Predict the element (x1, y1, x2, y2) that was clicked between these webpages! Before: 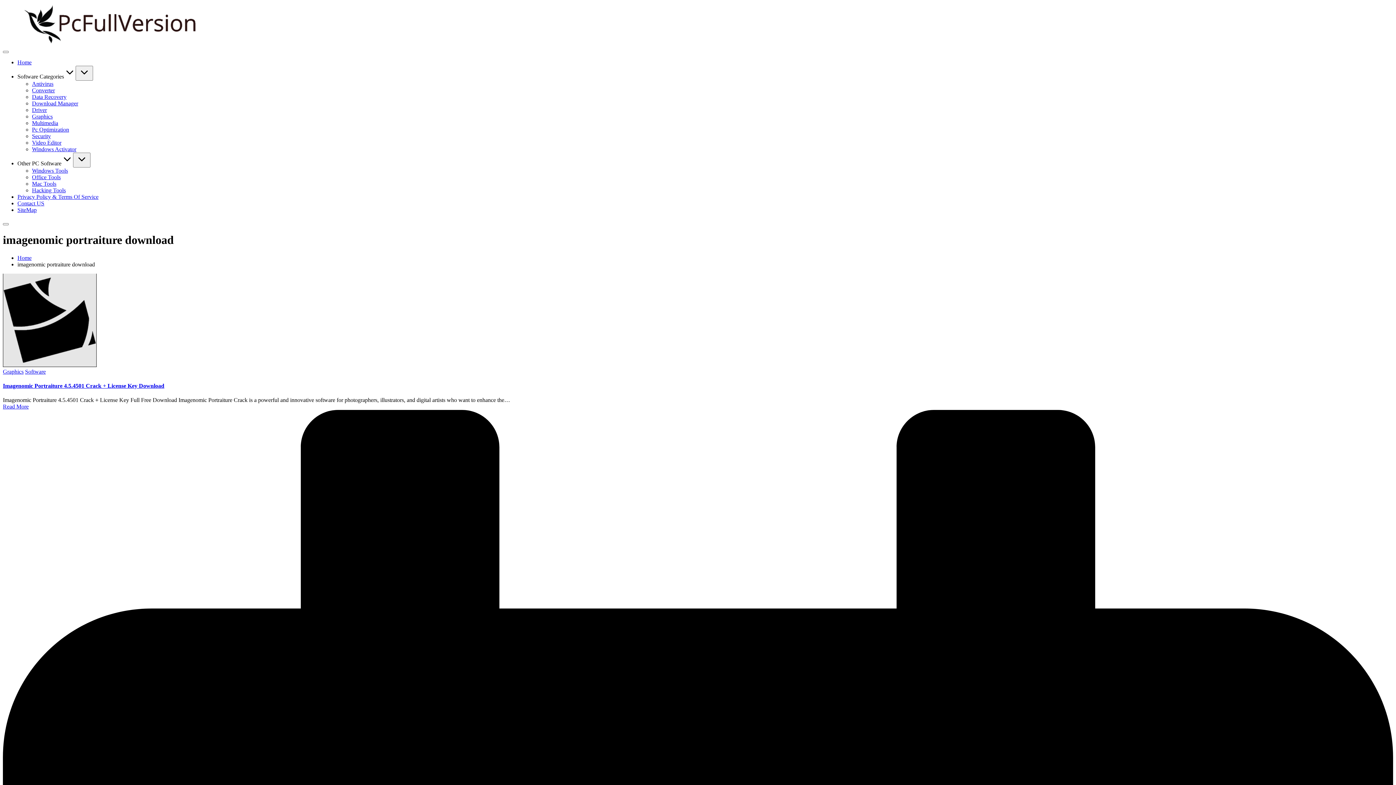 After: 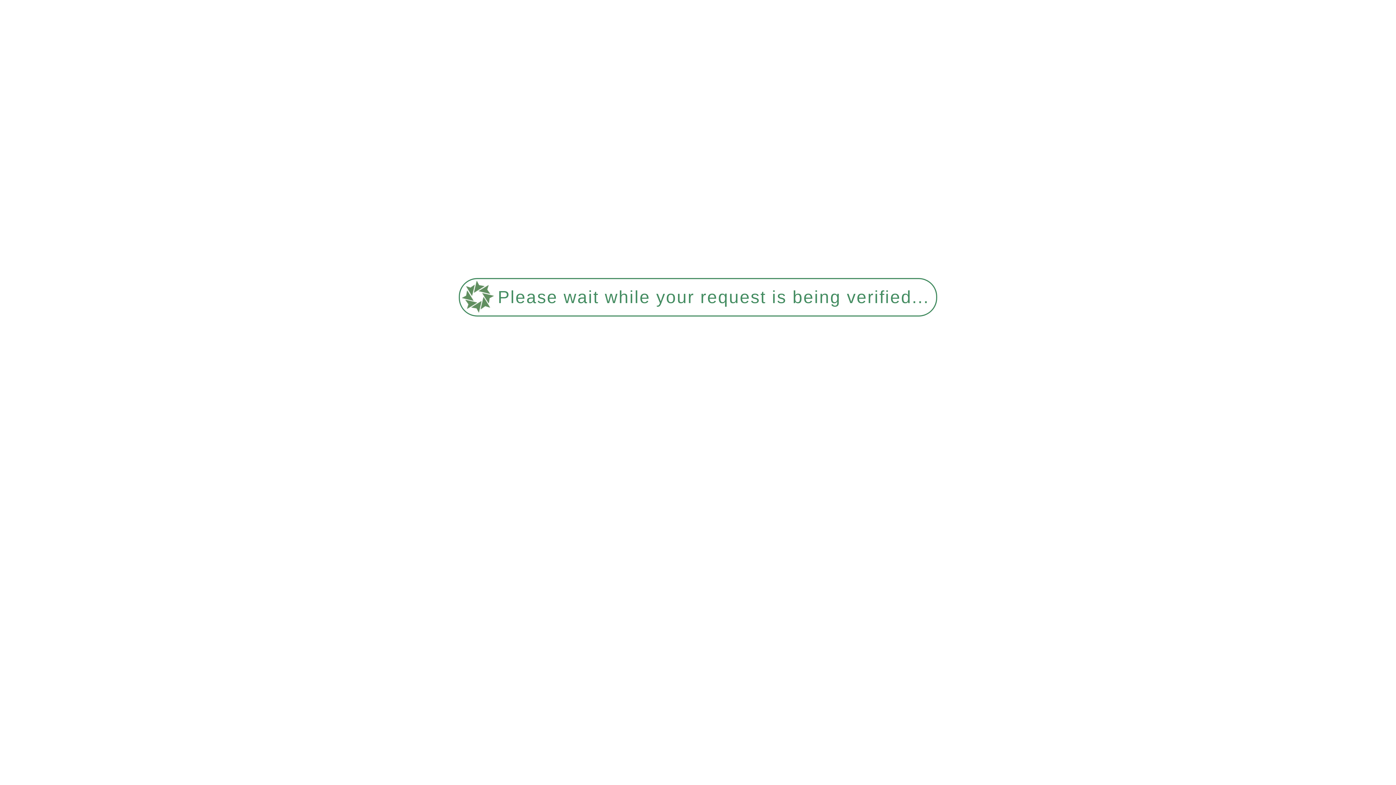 Action: label: Mac Tools bbox: (32, 180, 56, 186)